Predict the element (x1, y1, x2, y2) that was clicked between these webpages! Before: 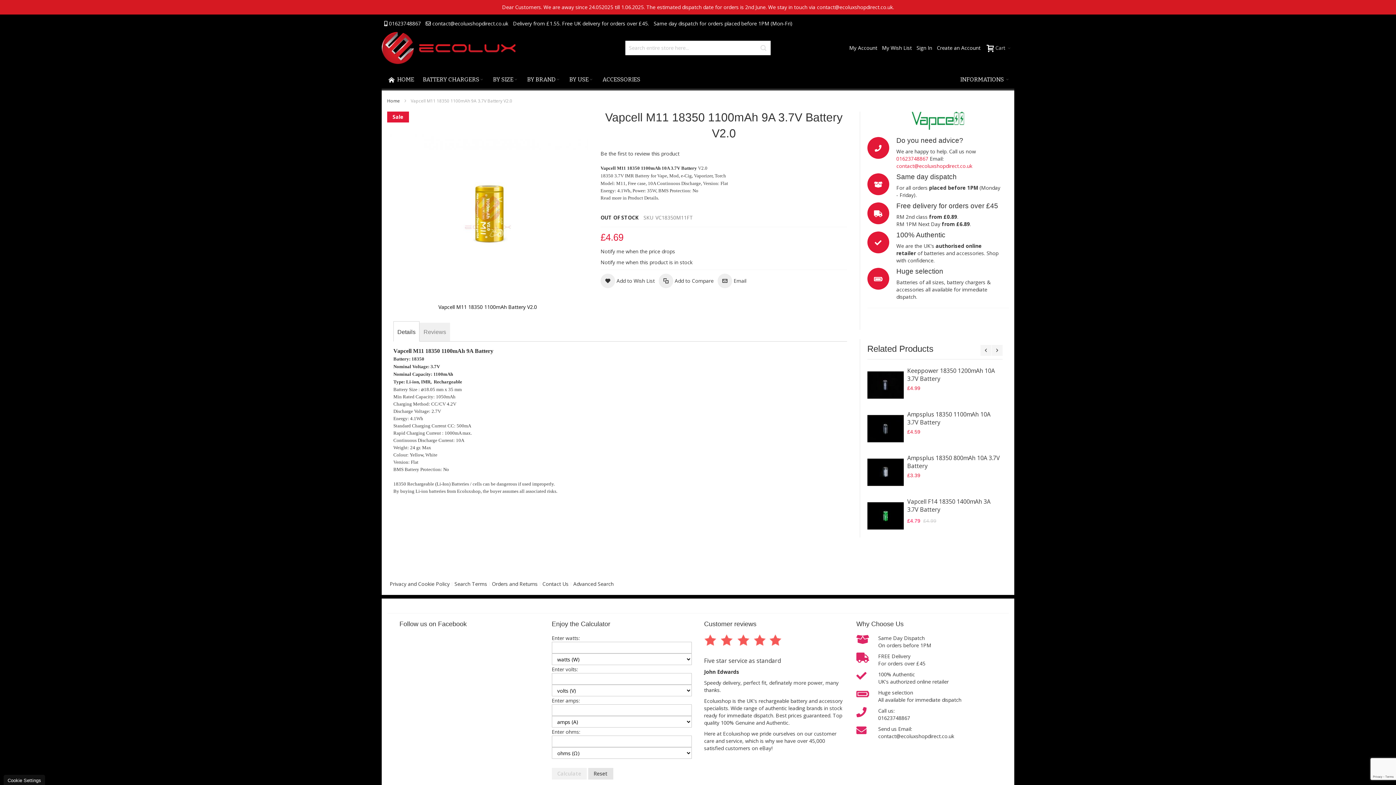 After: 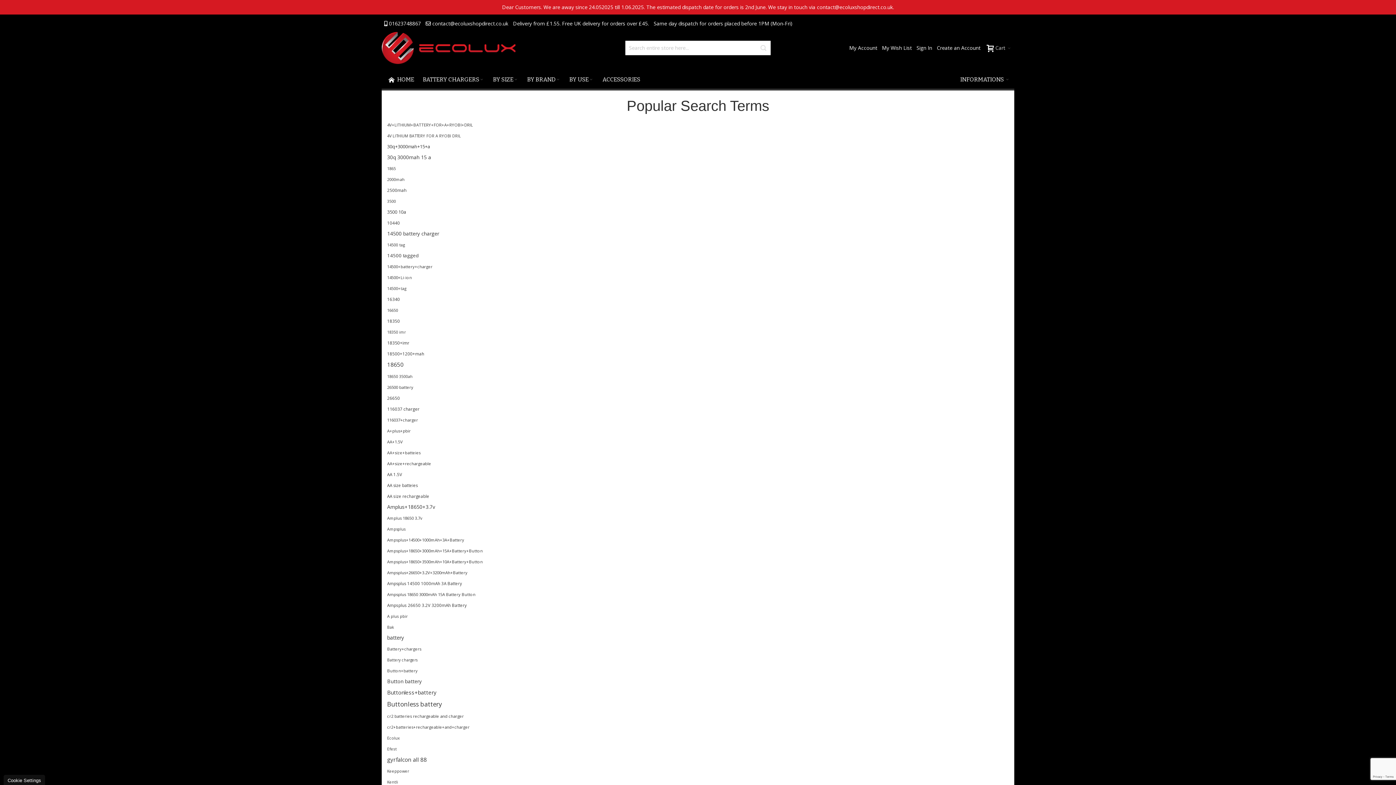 Action: label: Search Terms bbox: (452, 577, 489, 590)